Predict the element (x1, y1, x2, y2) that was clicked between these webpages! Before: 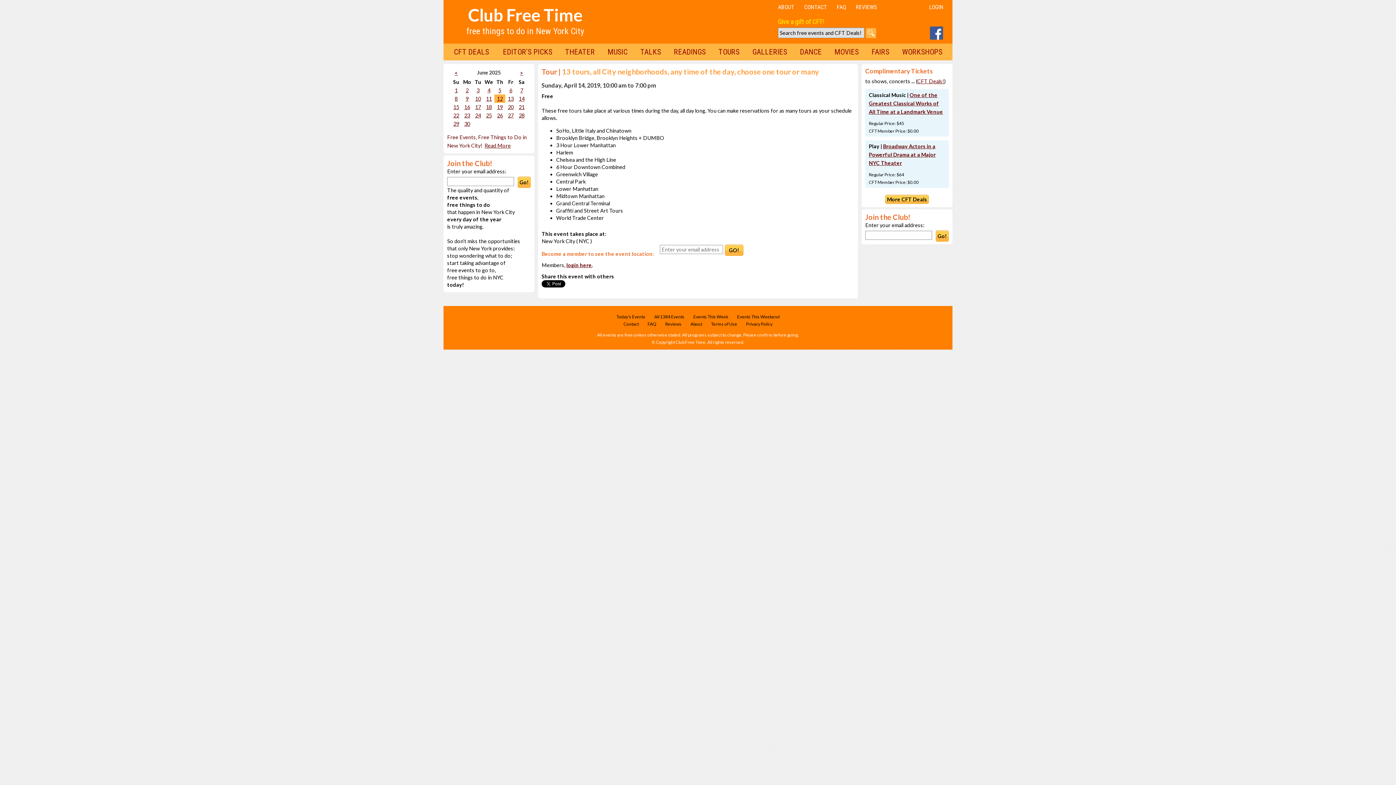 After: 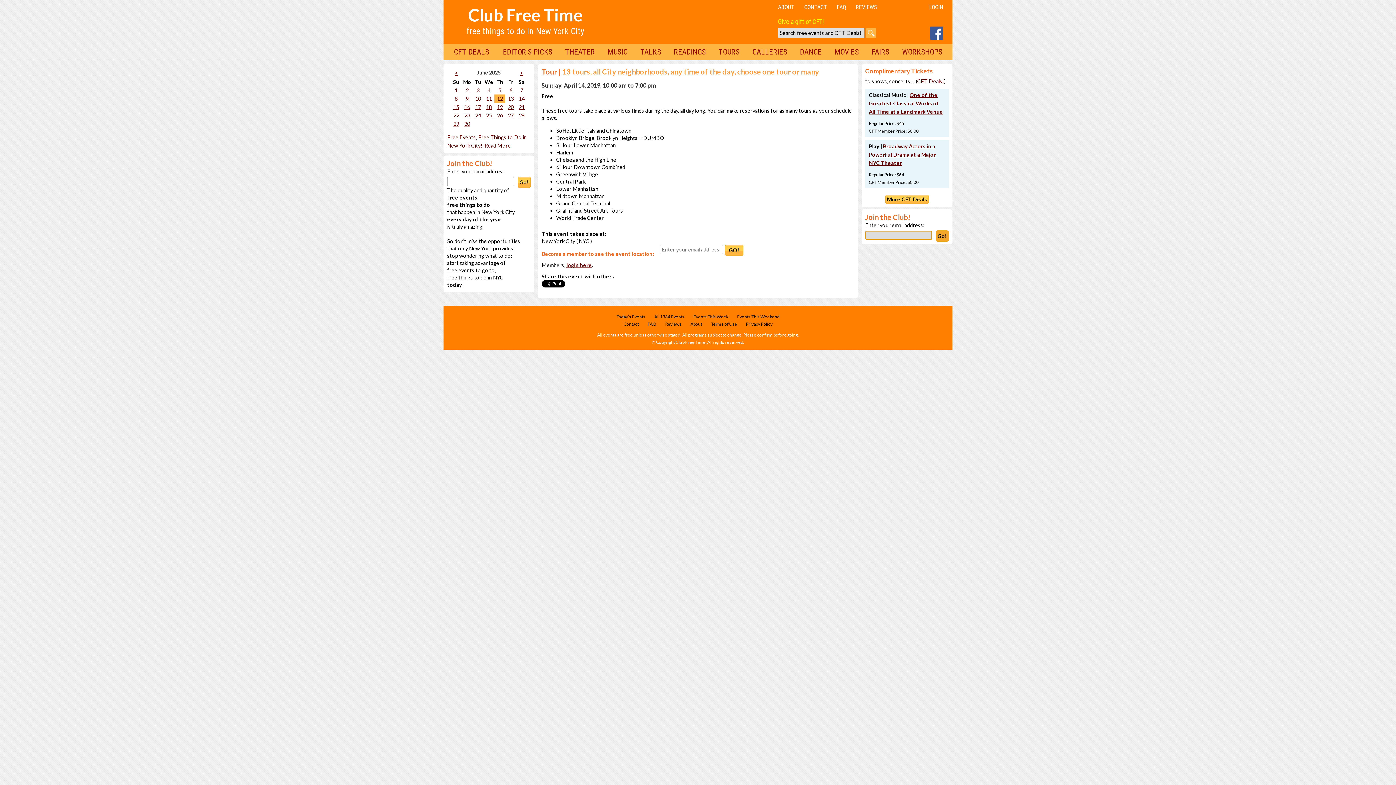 Action: label: Go! bbox: (936, 230, 949, 241)